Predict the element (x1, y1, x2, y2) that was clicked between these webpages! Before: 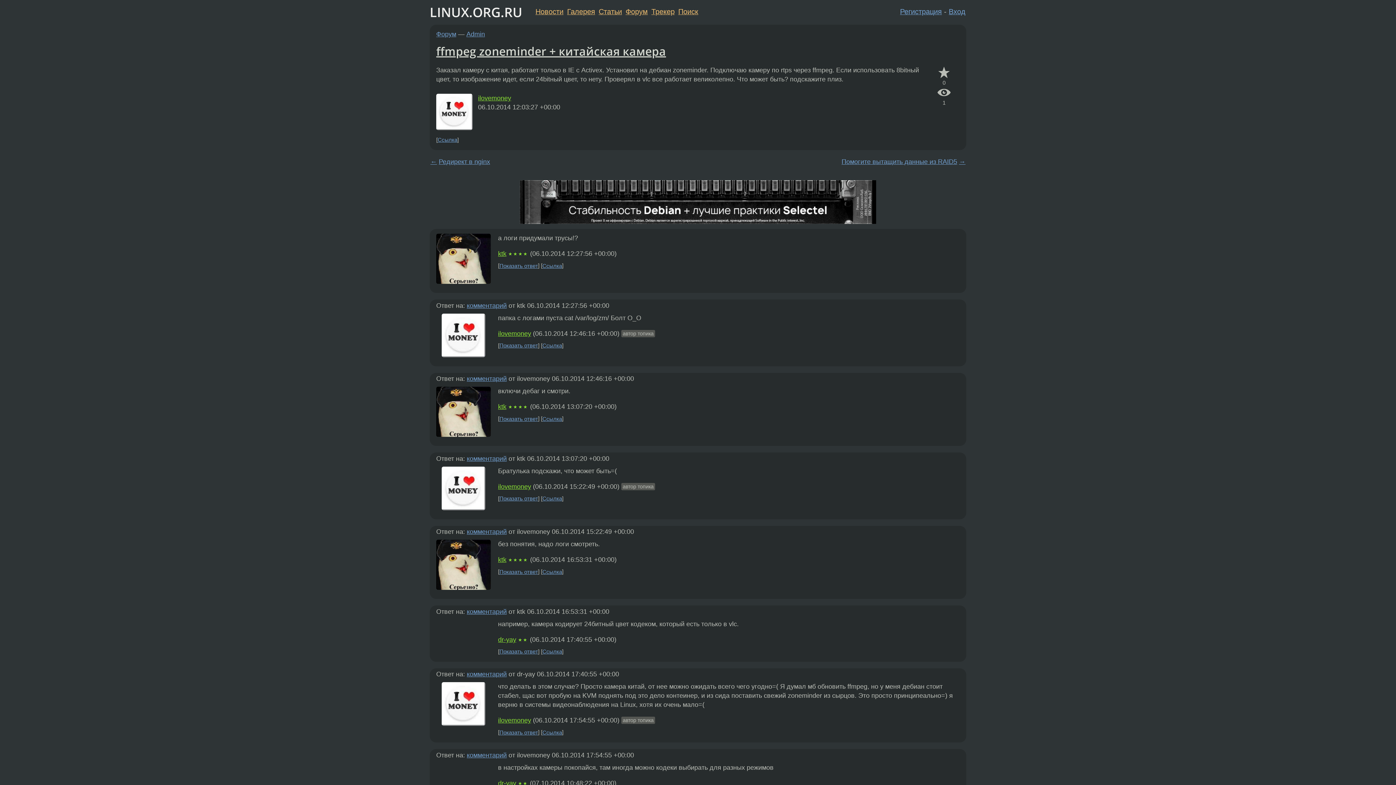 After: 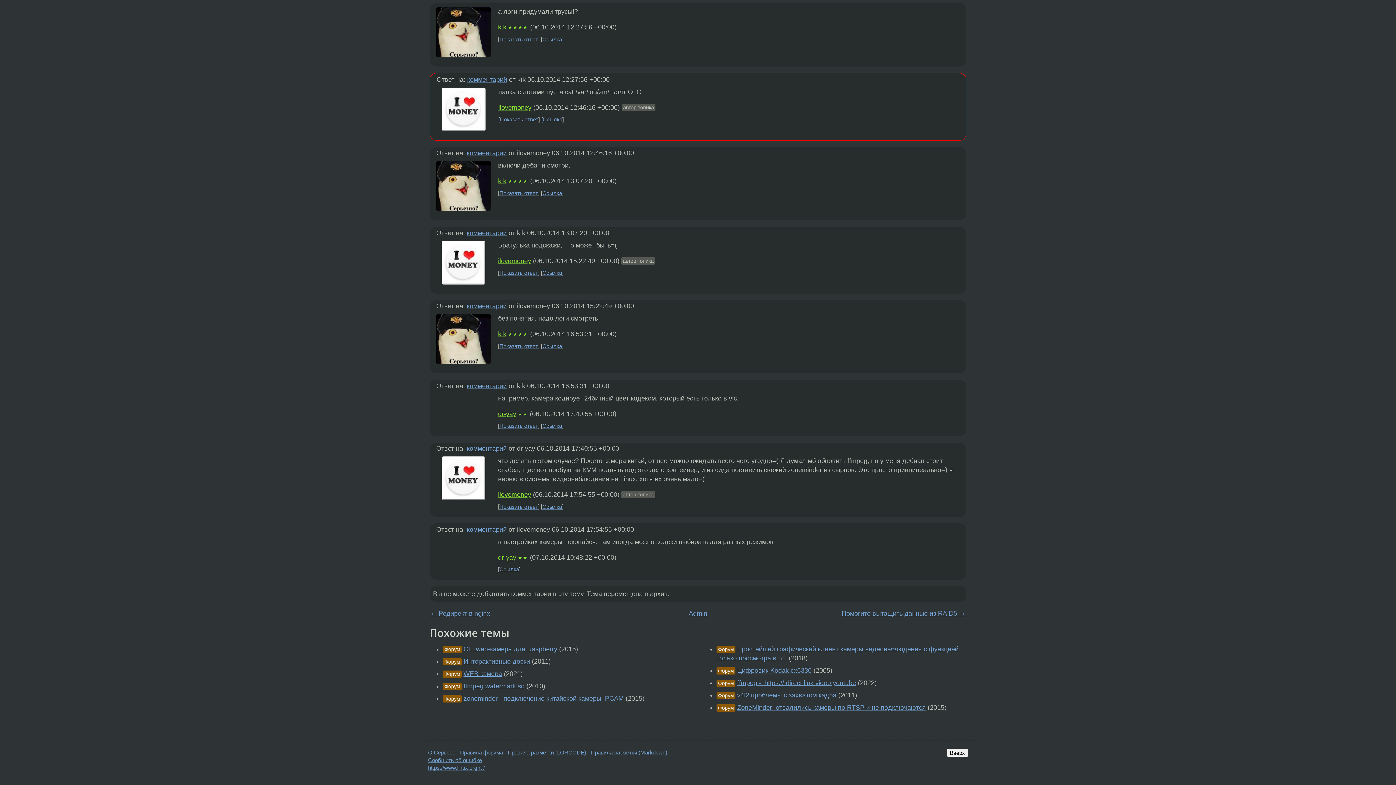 Action: bbox: (499, 262, 538, 268) label: Показать ответ